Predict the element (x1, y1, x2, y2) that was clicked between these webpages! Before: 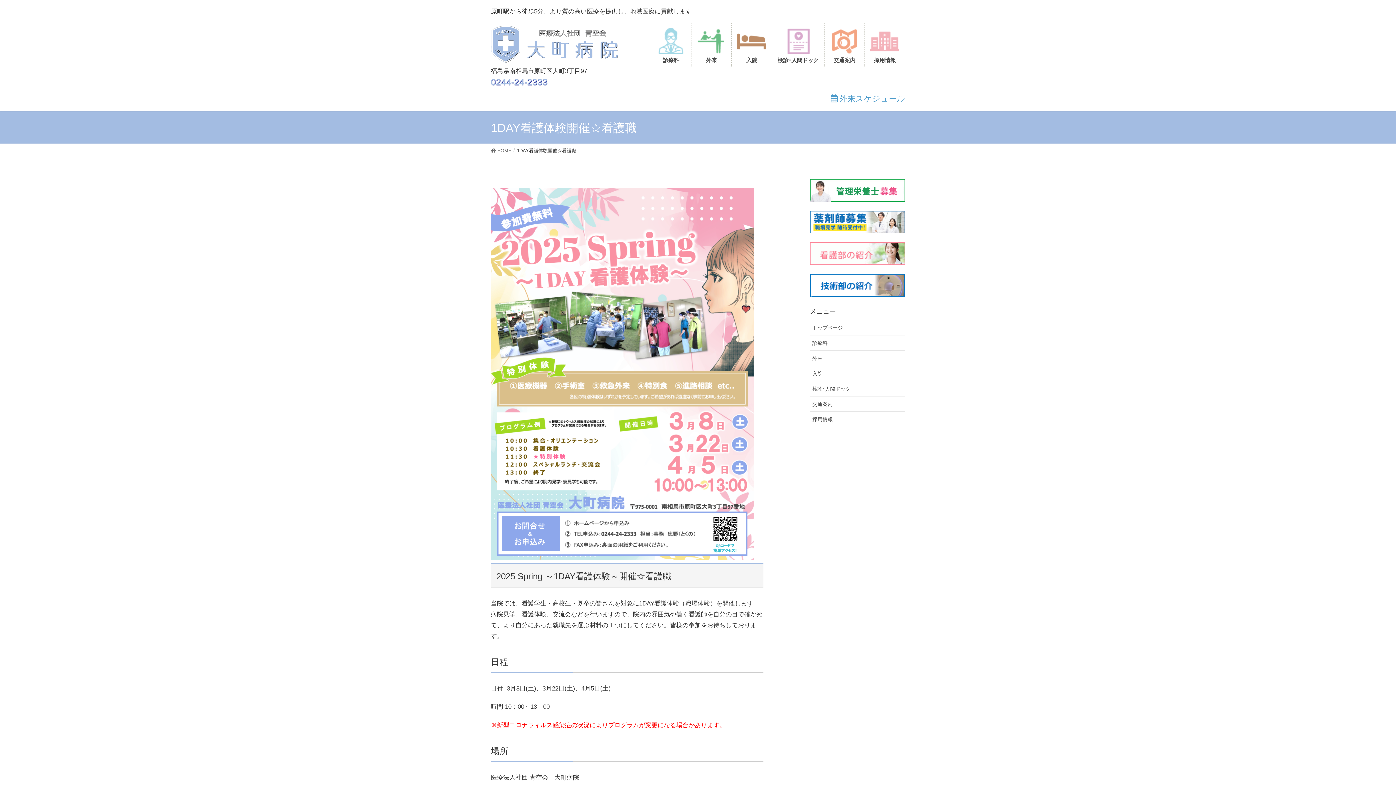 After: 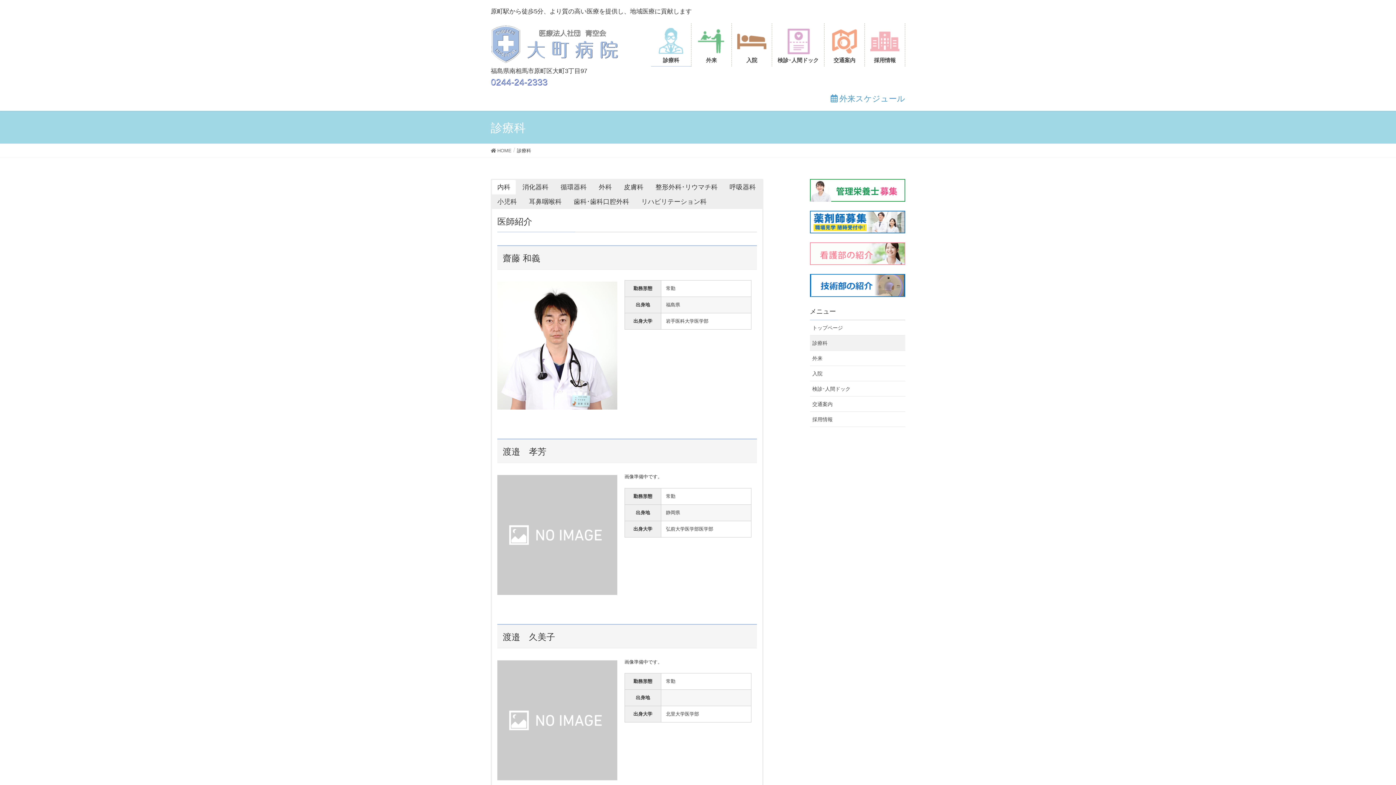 Action: label: 診療科 bbox: (651, 23, 691, 66)